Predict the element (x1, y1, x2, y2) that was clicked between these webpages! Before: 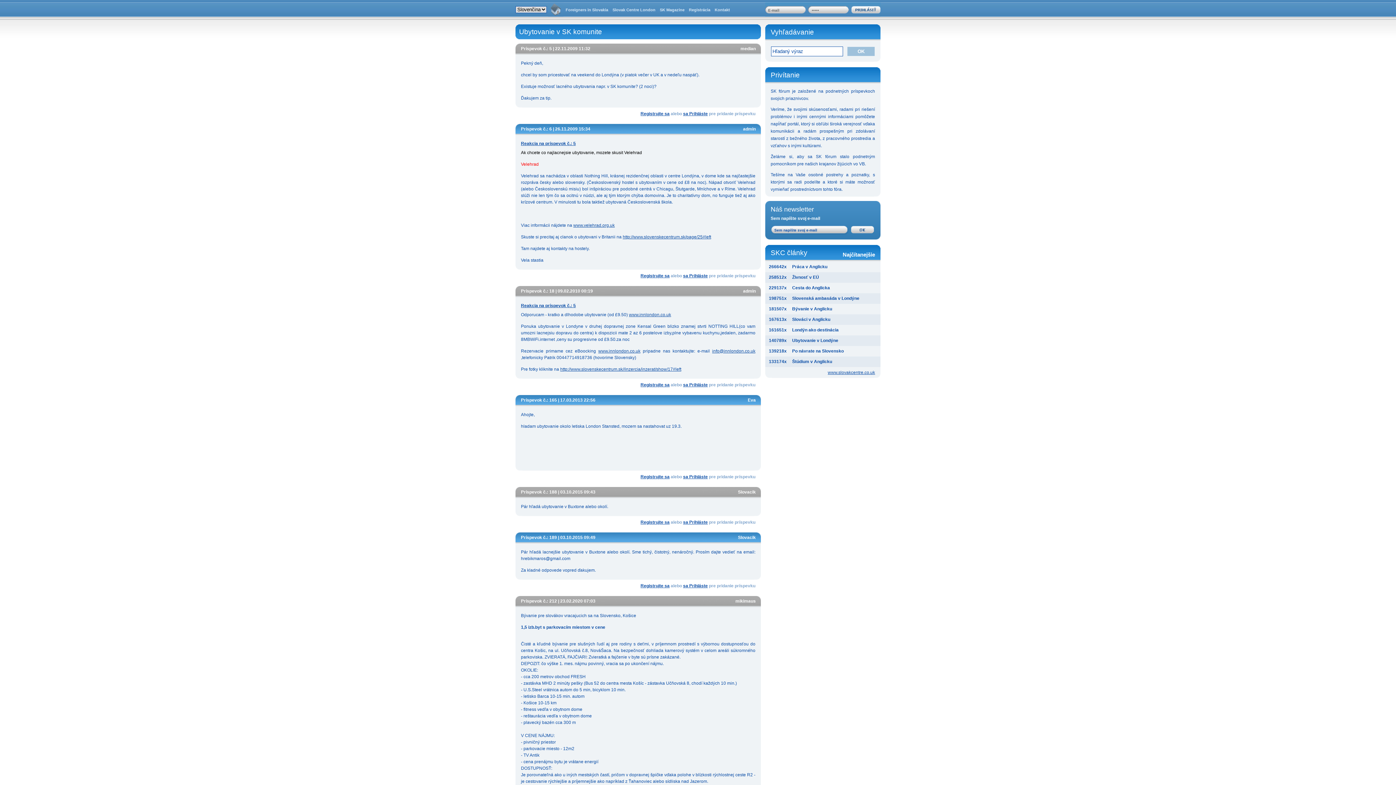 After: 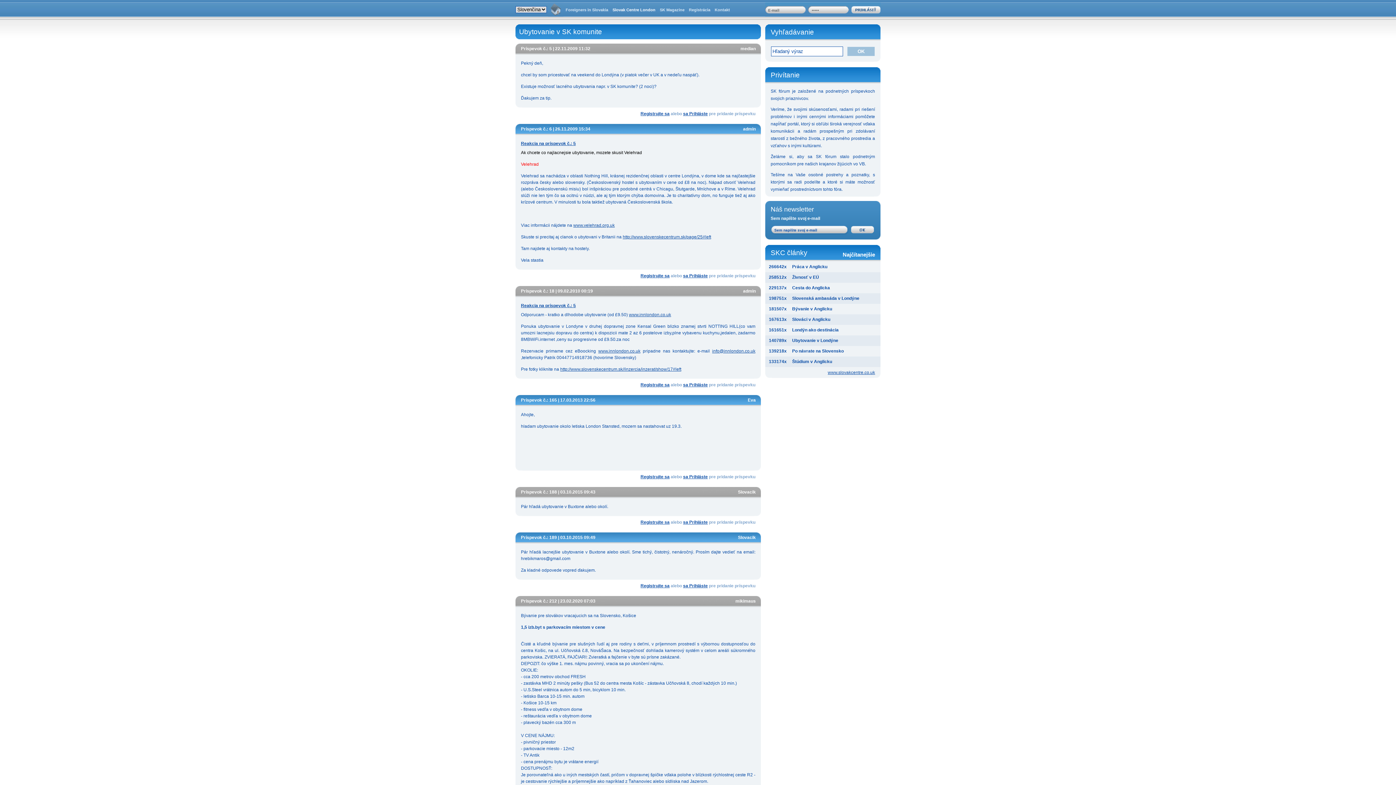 Action: label: Slovak Centre London bbox: (610, 2, 657, 16)